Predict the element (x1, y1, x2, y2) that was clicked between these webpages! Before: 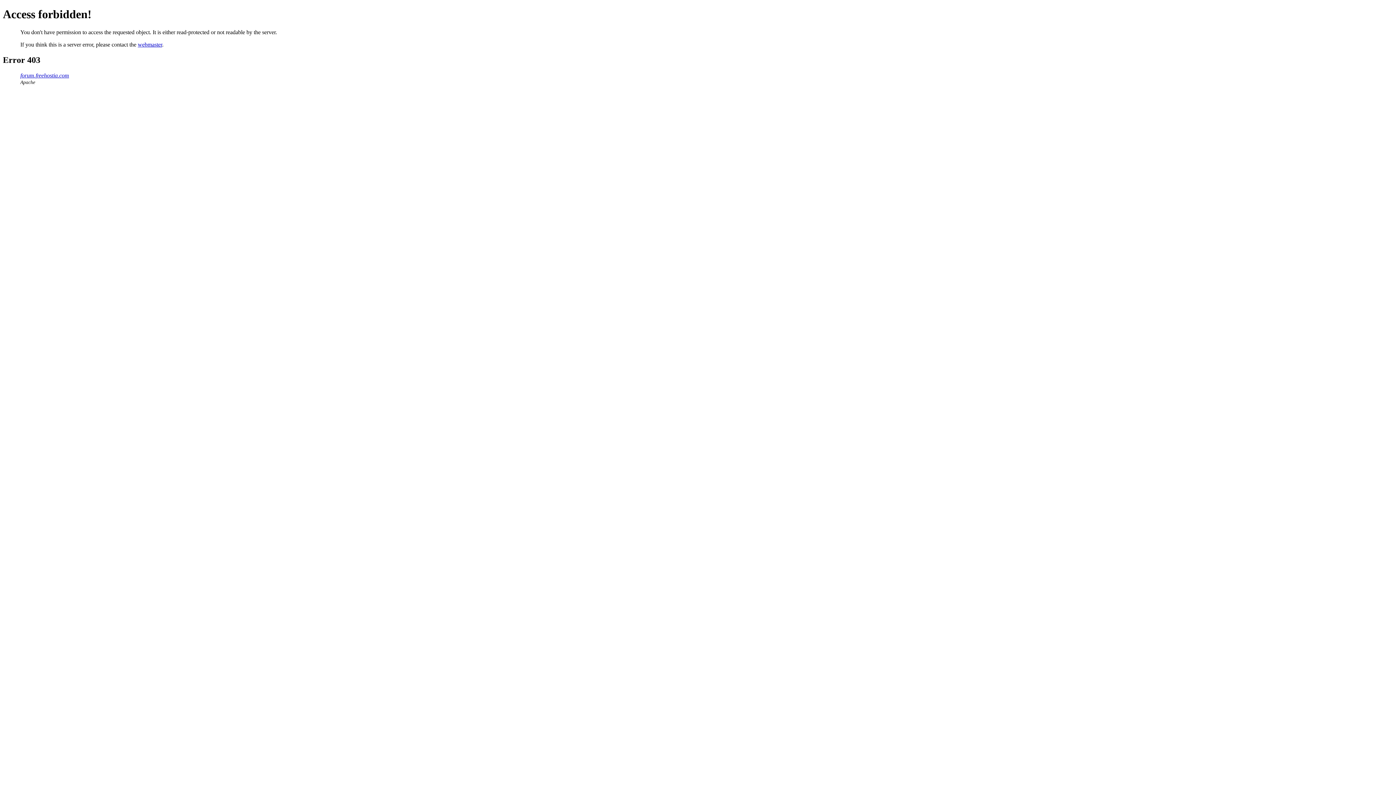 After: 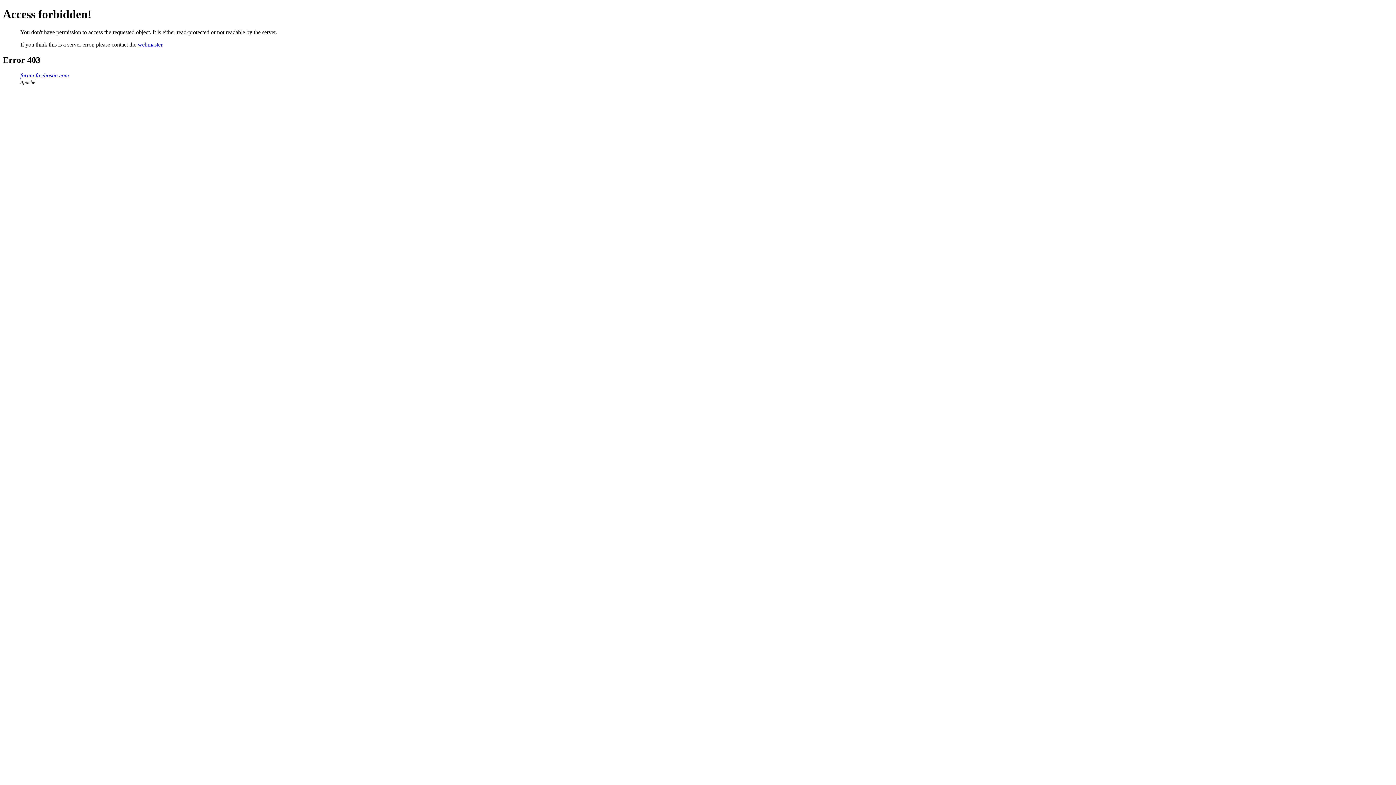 Action: label: webmaster bbox: (137, 41, 162, 47)